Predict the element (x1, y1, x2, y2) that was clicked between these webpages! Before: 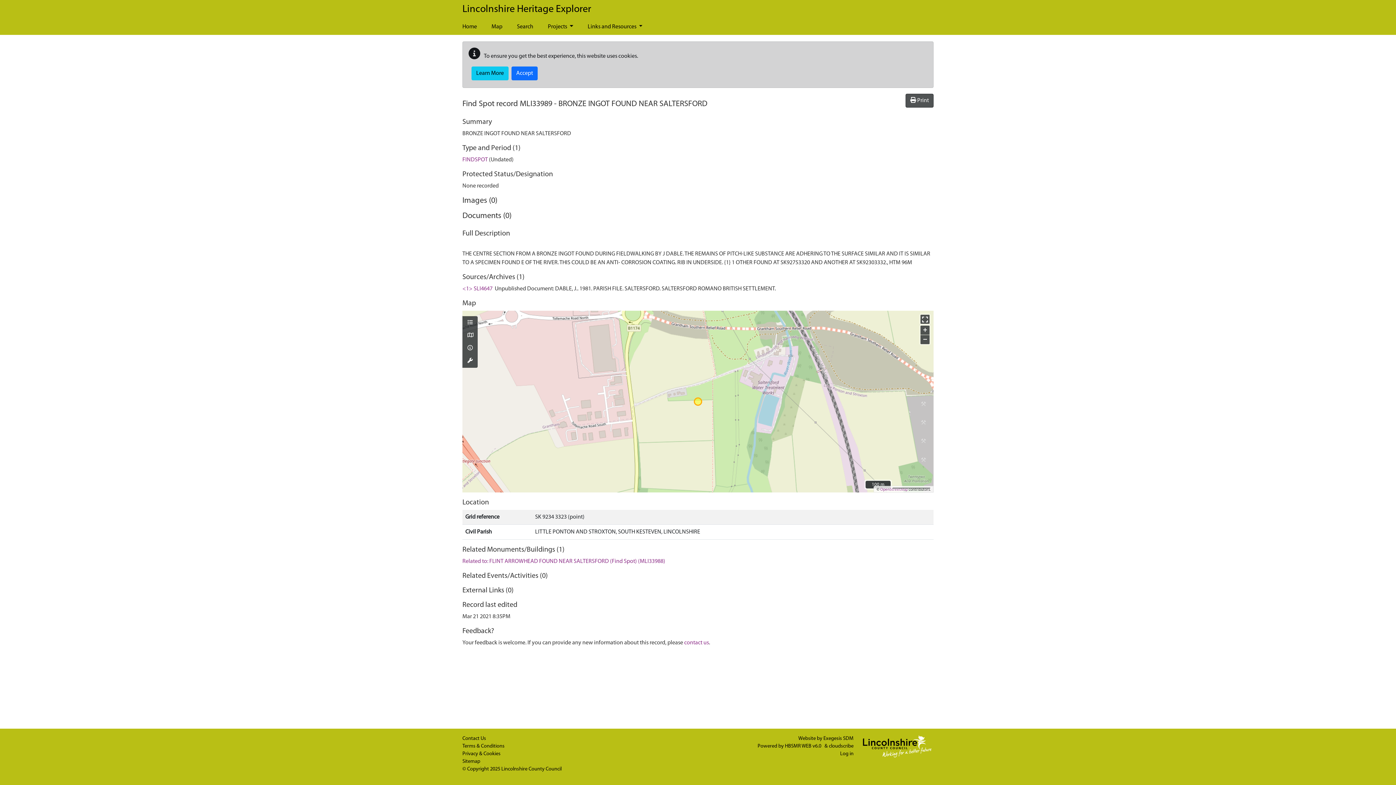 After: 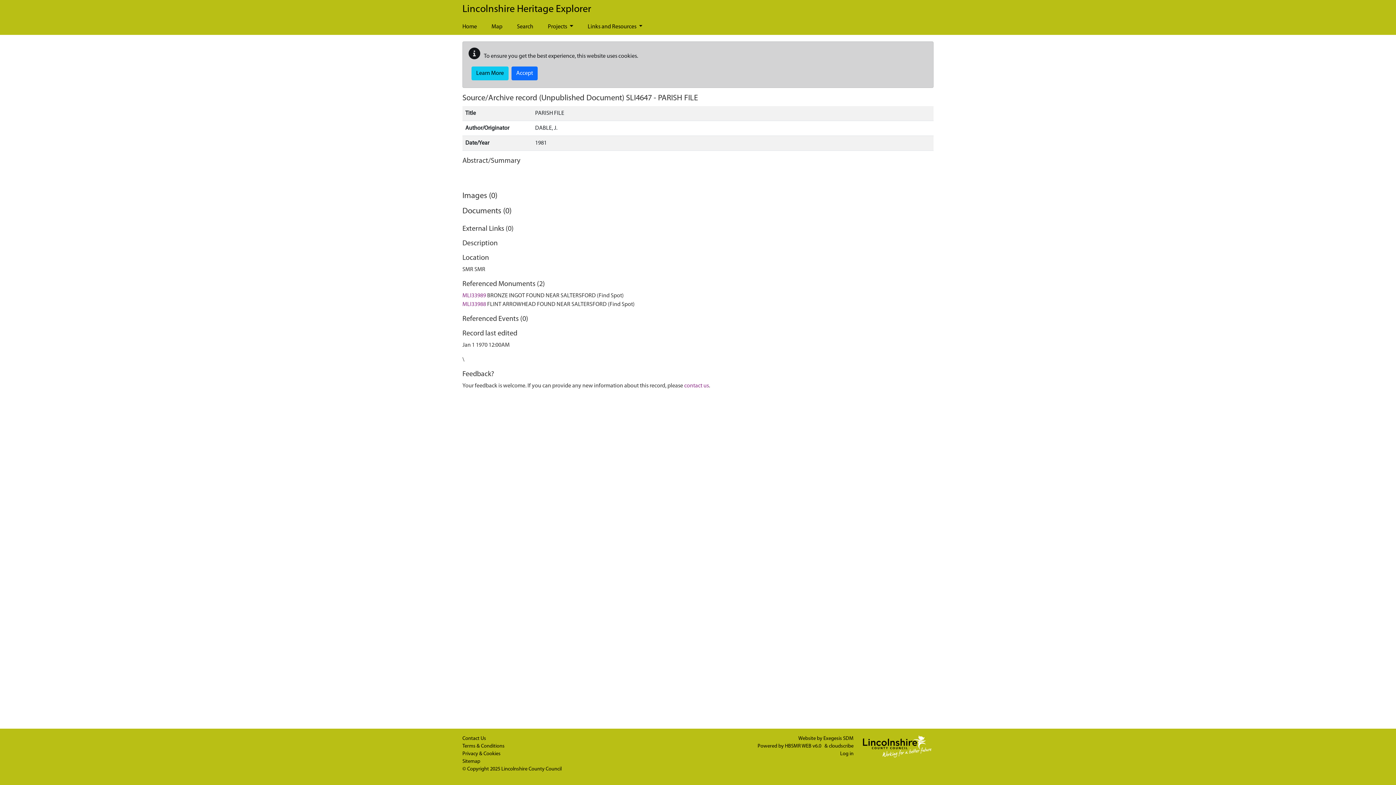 Action: bbox: (462, 286, 492, 292) label: <1> SLI4647